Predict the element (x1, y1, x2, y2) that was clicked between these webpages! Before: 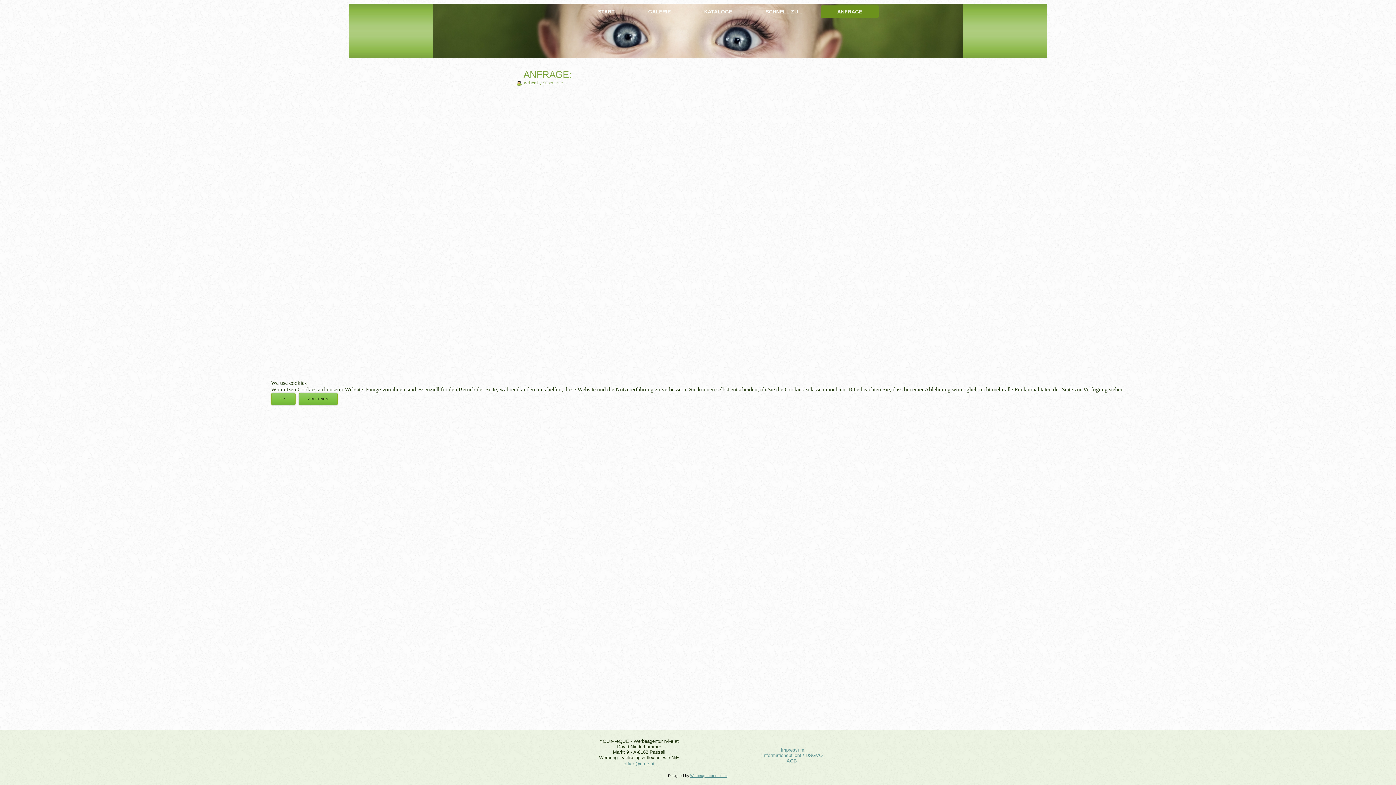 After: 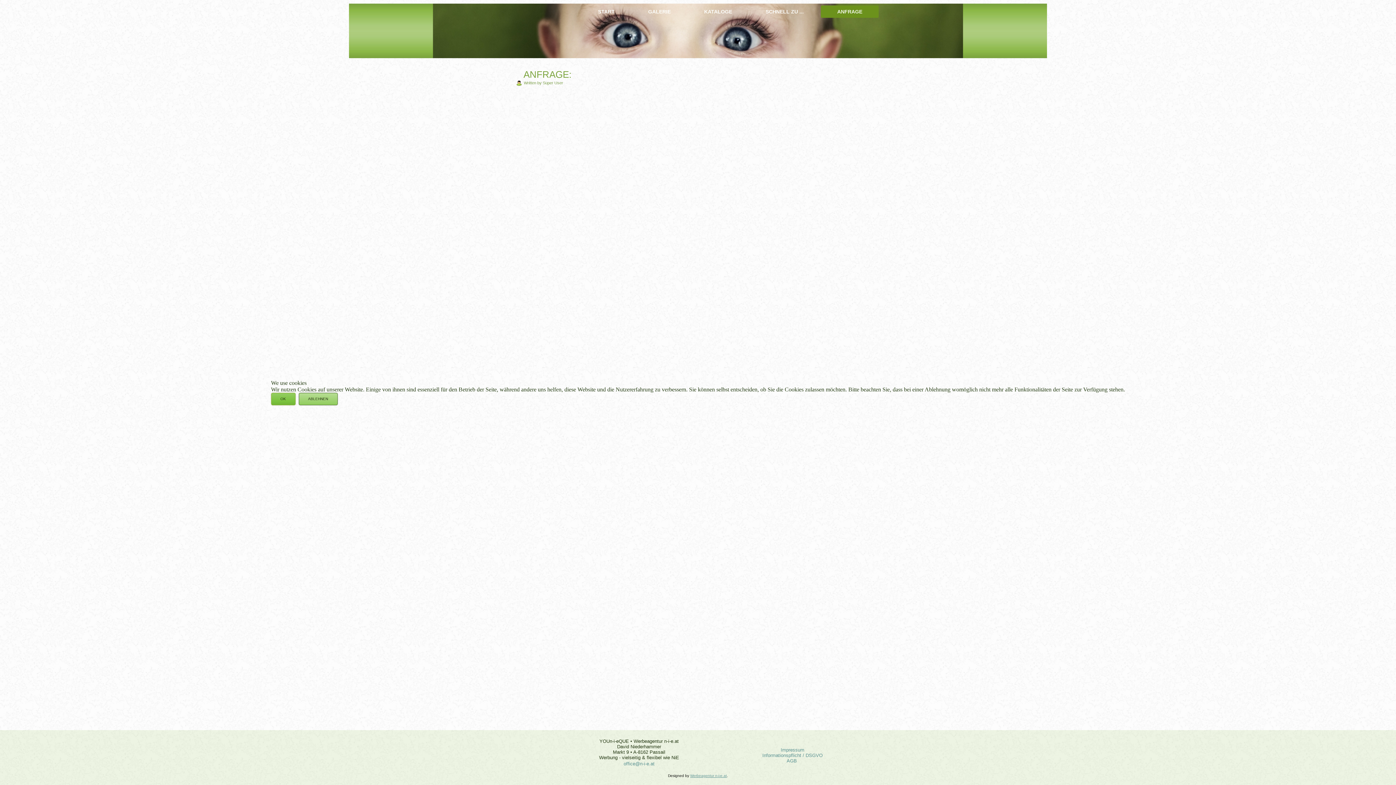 Action: label: ABLEHNEN bbox: (298, 393, 337, 405)